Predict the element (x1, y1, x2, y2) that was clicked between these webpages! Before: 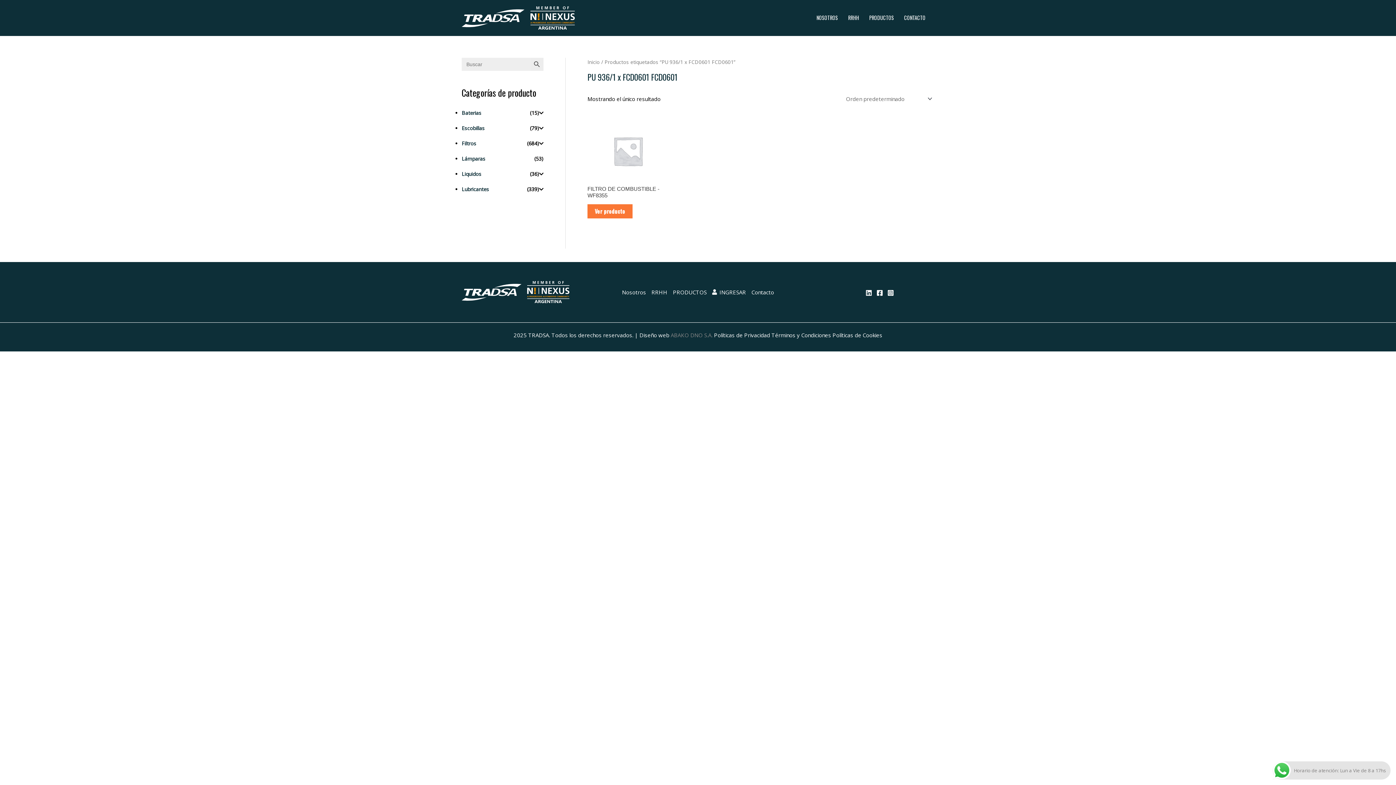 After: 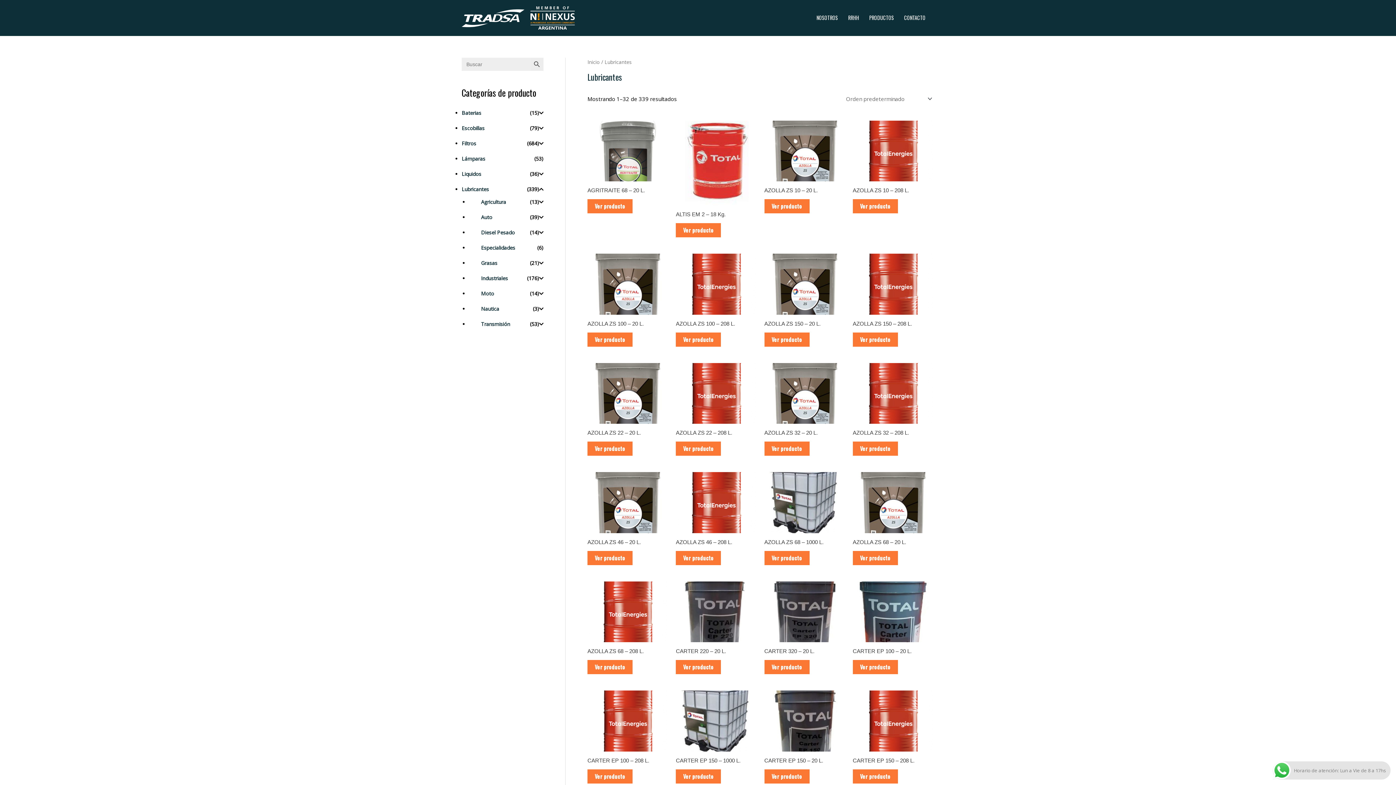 Action: label: Lubricantes bbox: (461, 185, 489, 192)